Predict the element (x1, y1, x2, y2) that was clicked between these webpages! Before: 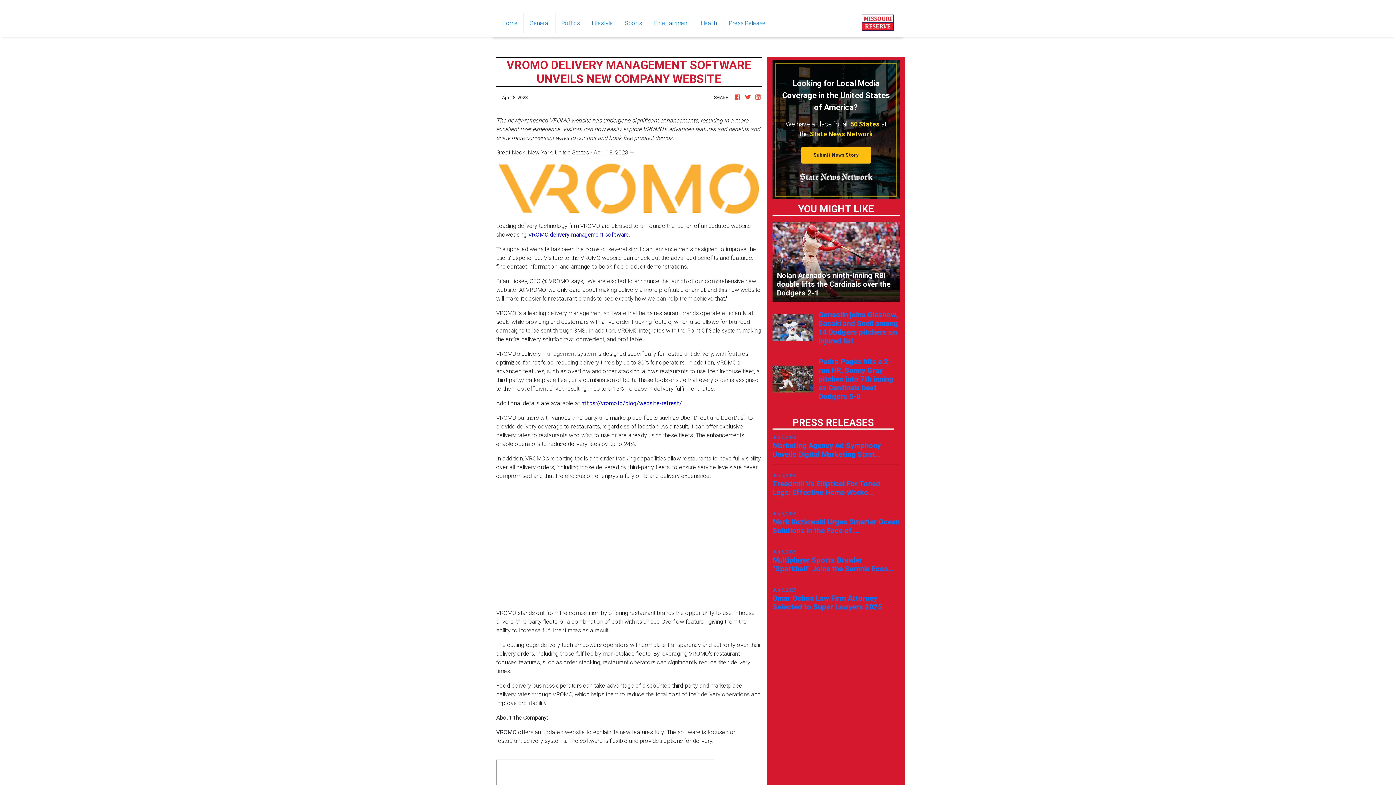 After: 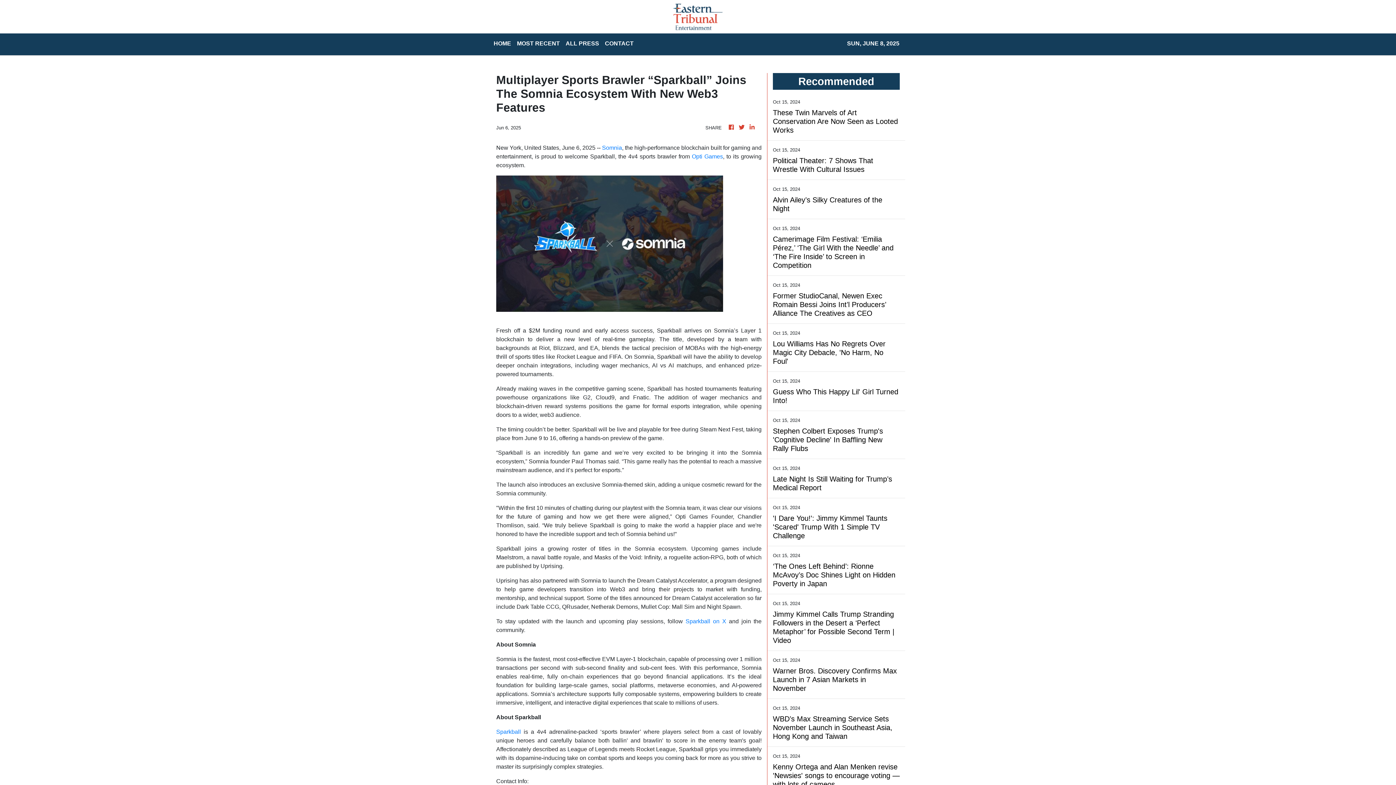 Action: bbox: (772, 547, 900, 573) label: Jun 6, 2025
Multiplayer Sports Brawler “Sparkball” Joins the Somnia Ecos...